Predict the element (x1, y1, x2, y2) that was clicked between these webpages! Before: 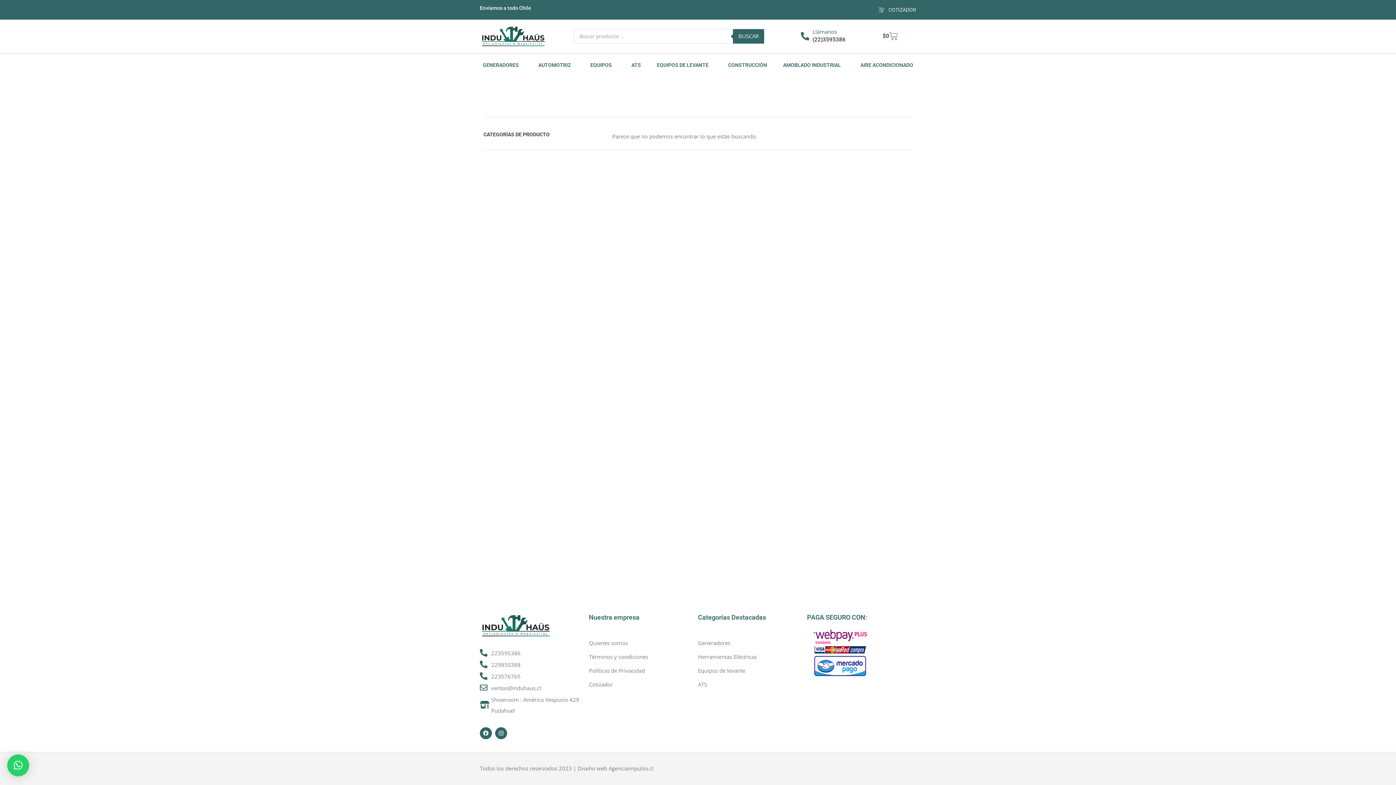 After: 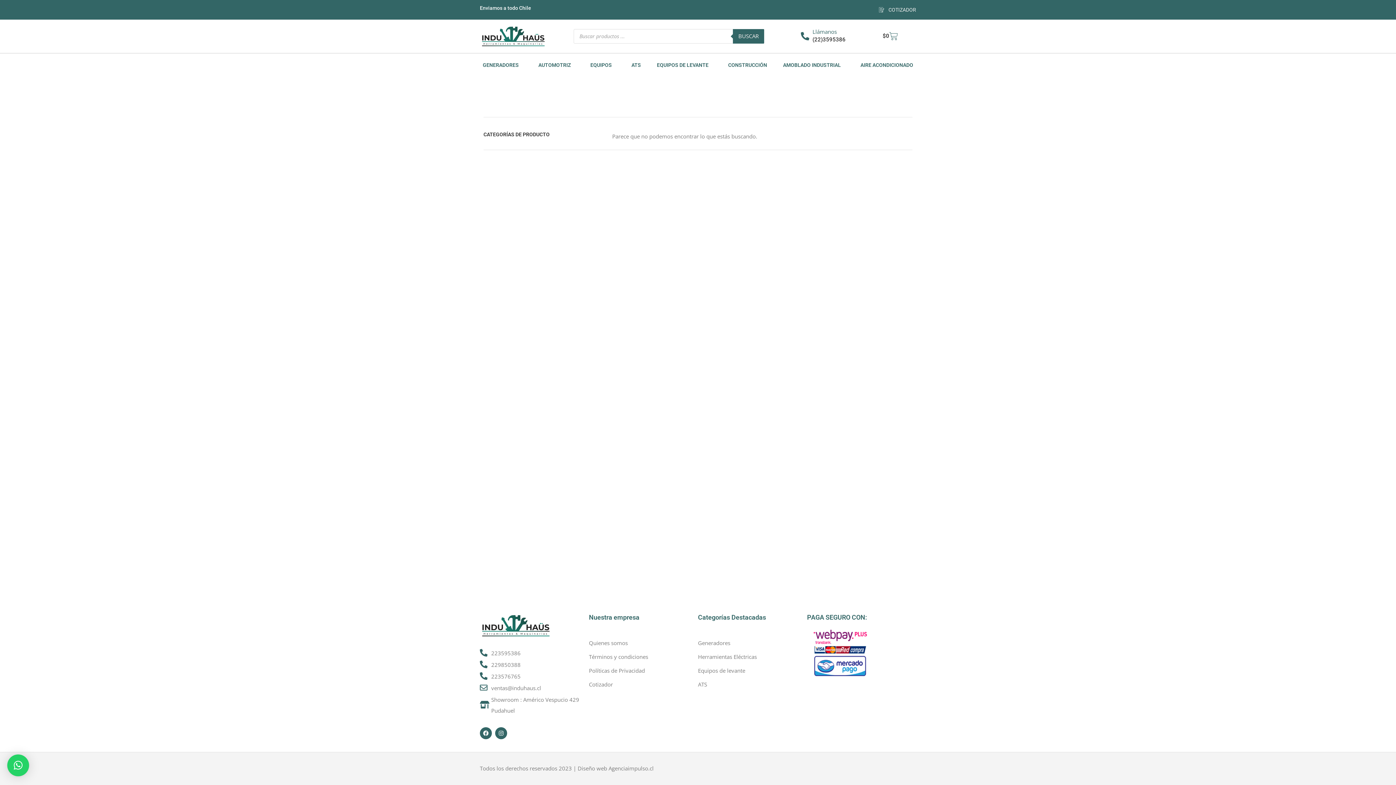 Action: label: 223576765 bbox: (480, 671, 580, 682)